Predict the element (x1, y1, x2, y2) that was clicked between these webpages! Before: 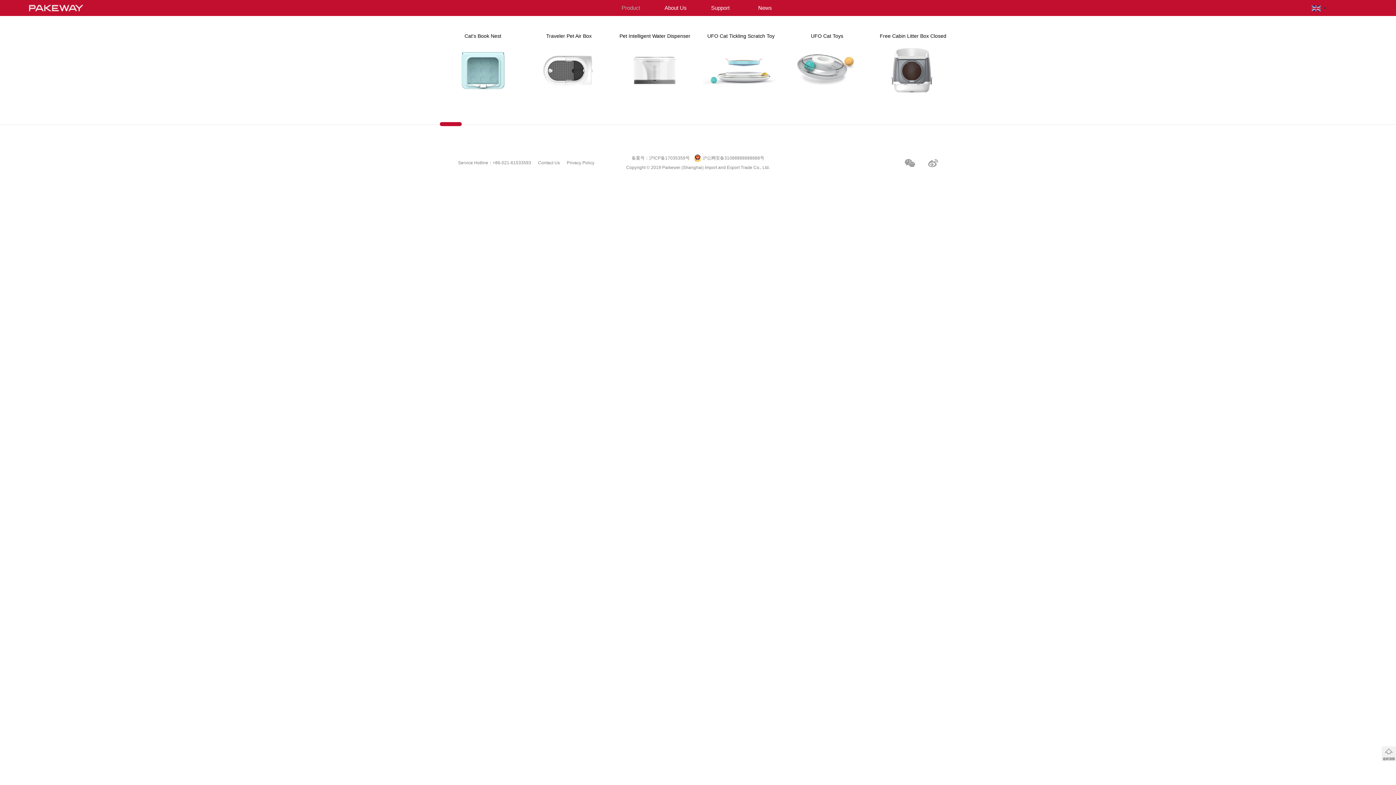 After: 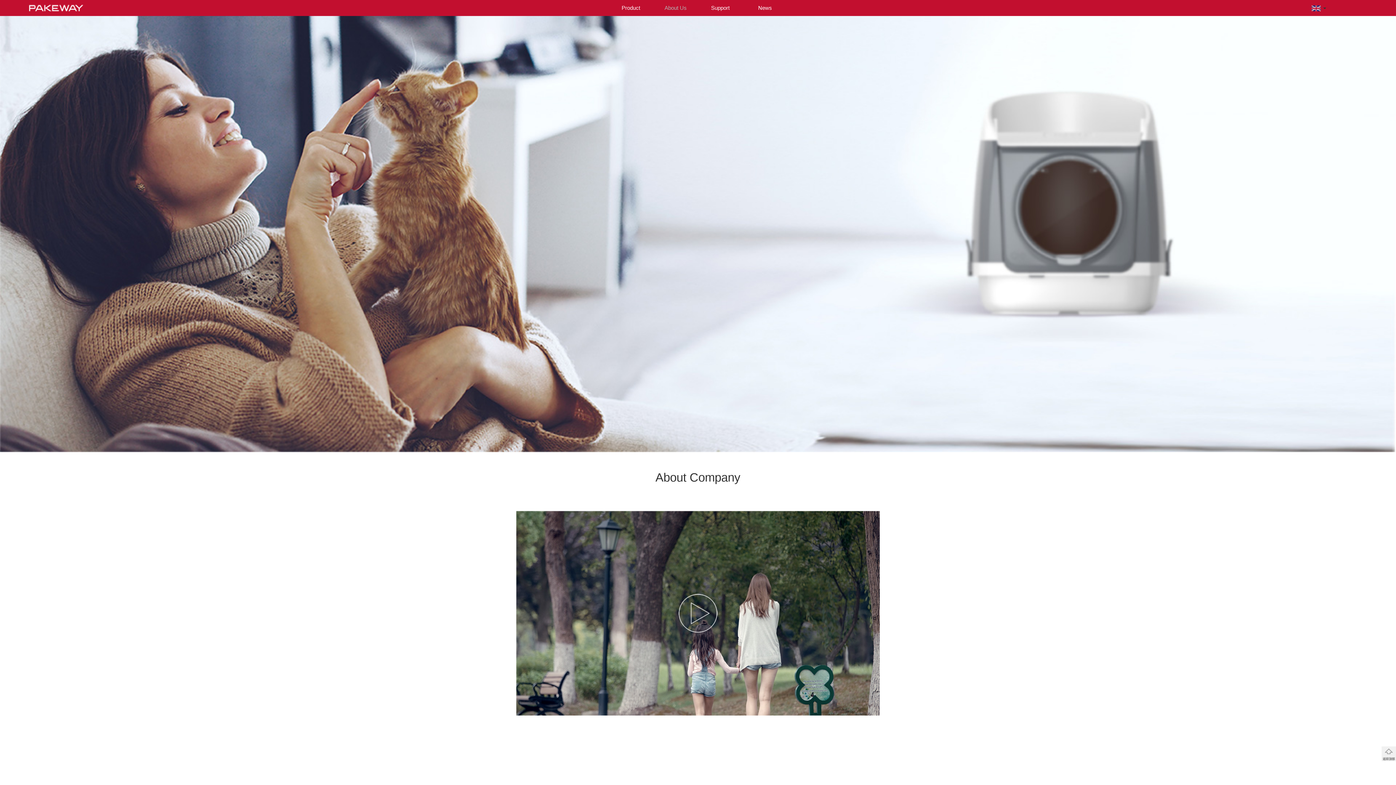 Action: bbox: (653, 0, 698, 16) label: About Us